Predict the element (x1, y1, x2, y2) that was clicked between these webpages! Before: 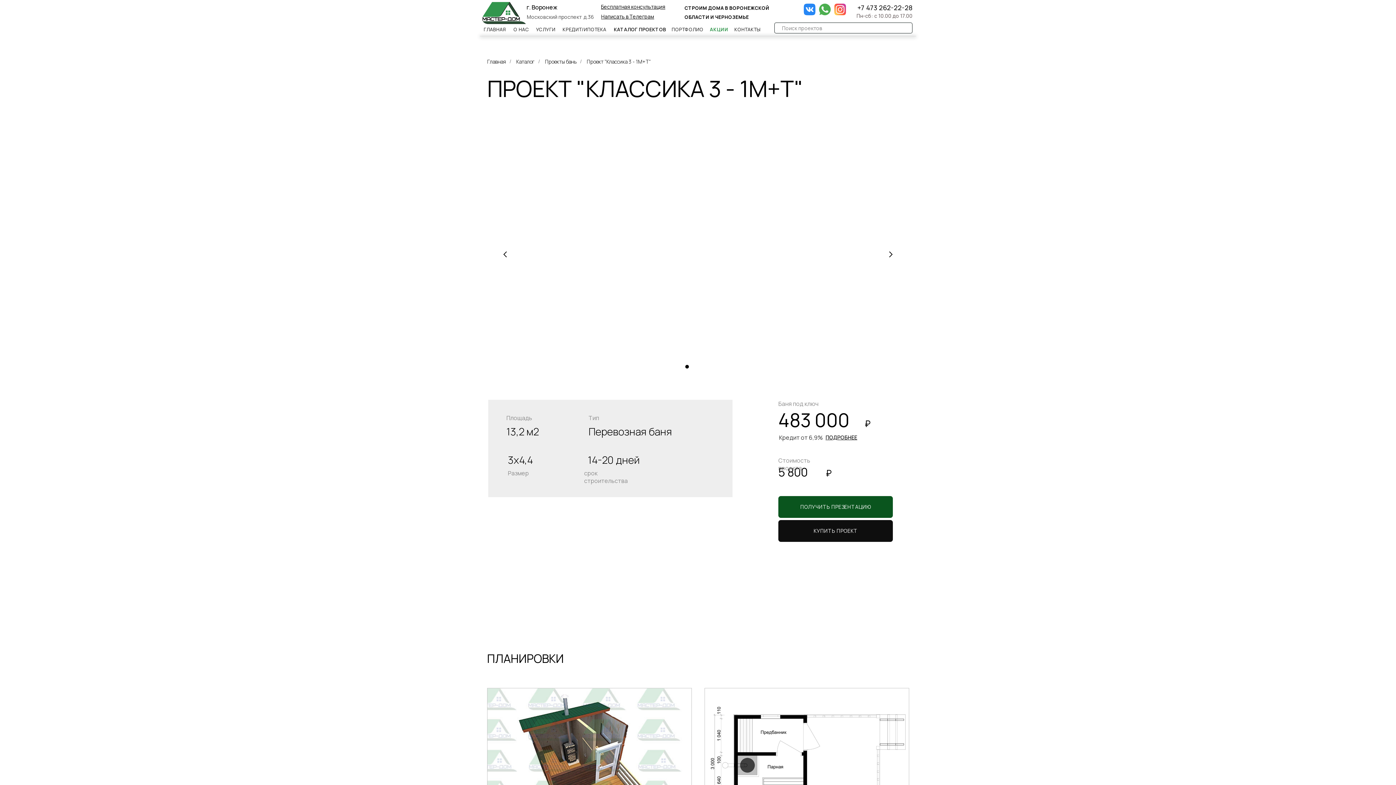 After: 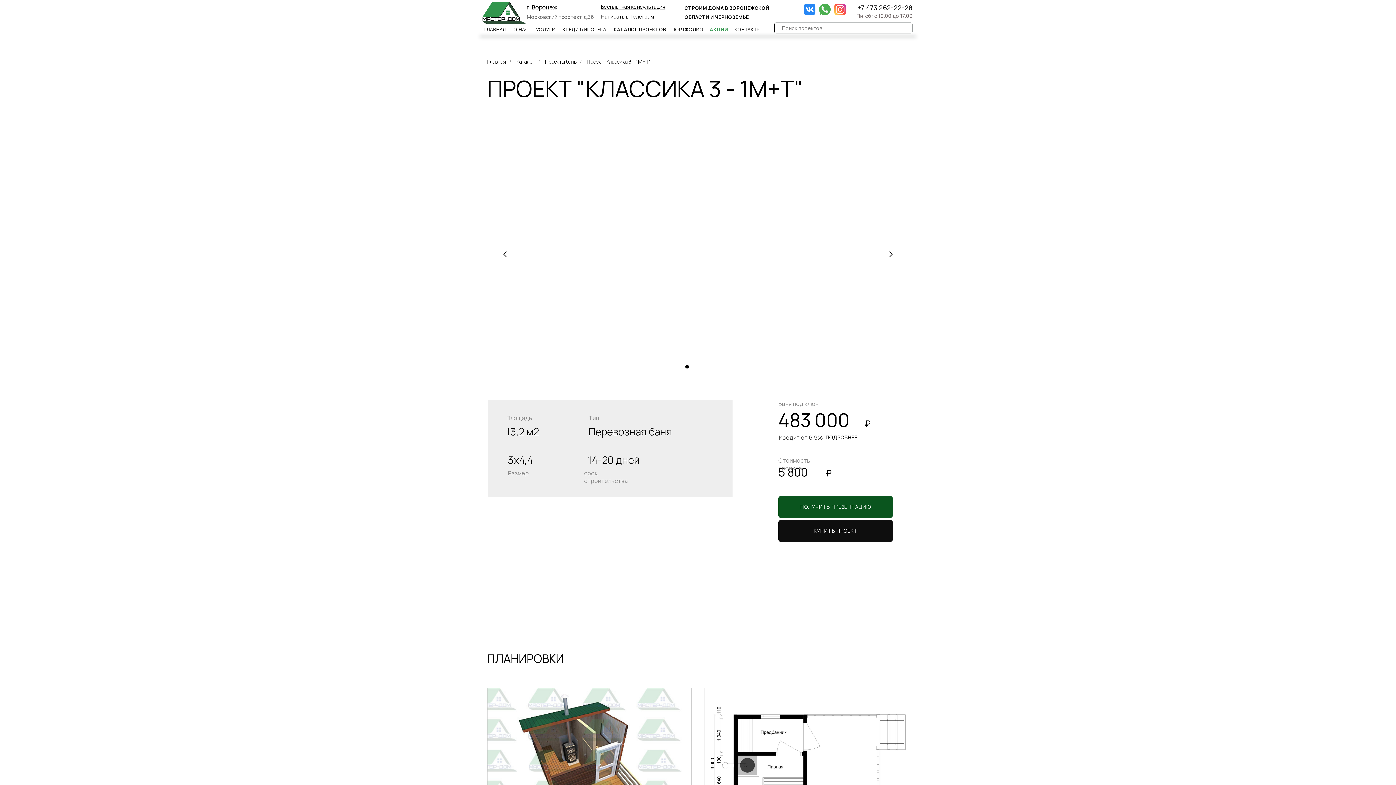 Action: bbox: (834, 3, 846, 15)